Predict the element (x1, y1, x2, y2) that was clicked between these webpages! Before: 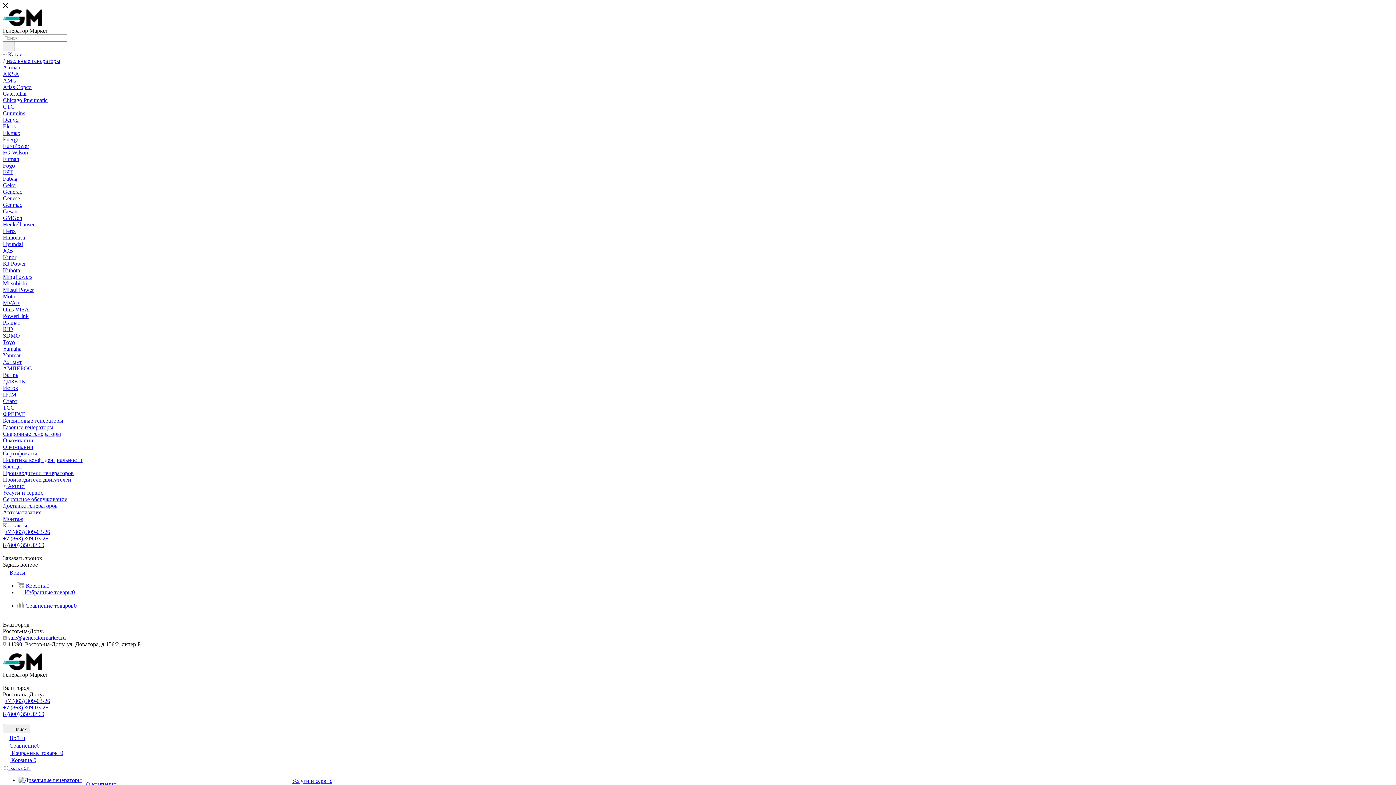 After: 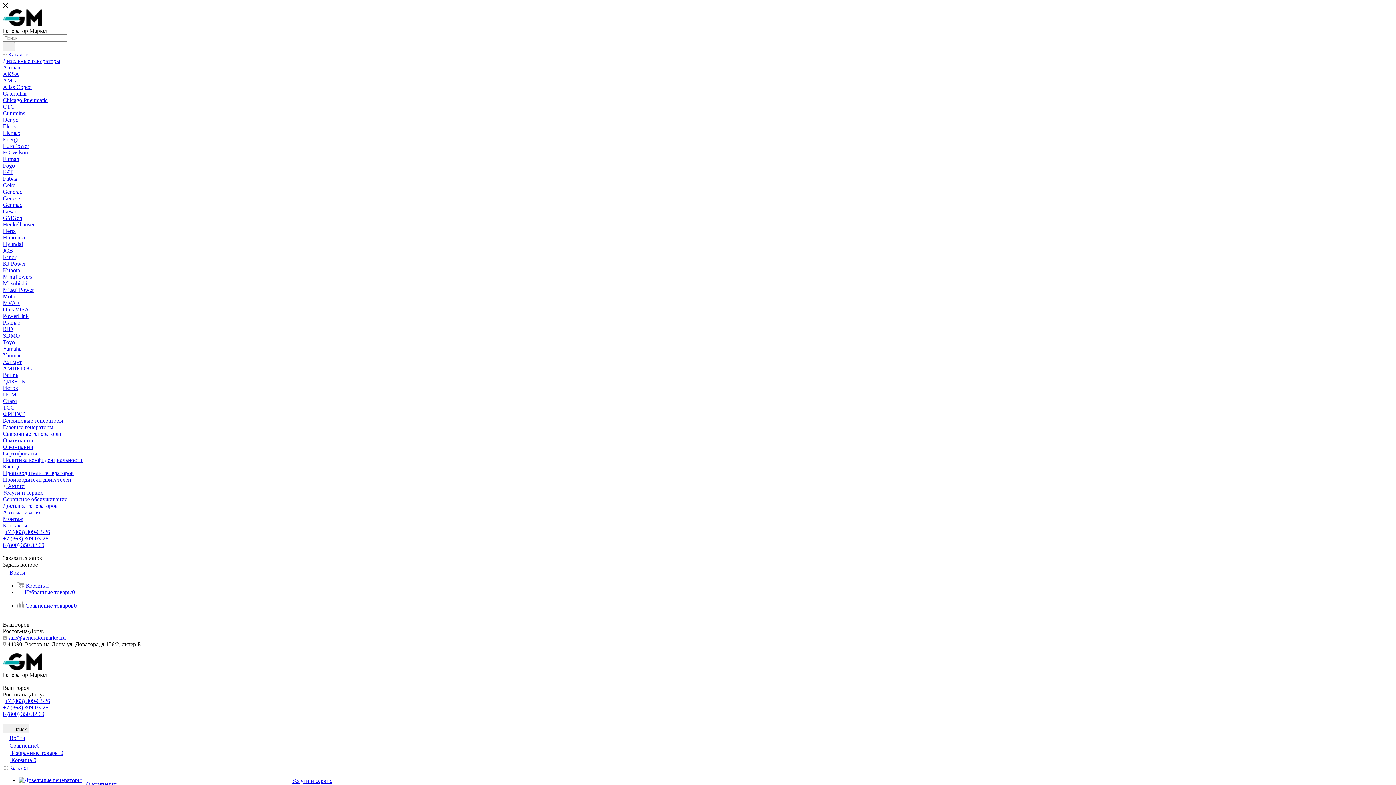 Action: label: Elcos bbox: (2, 123, 15, 129)